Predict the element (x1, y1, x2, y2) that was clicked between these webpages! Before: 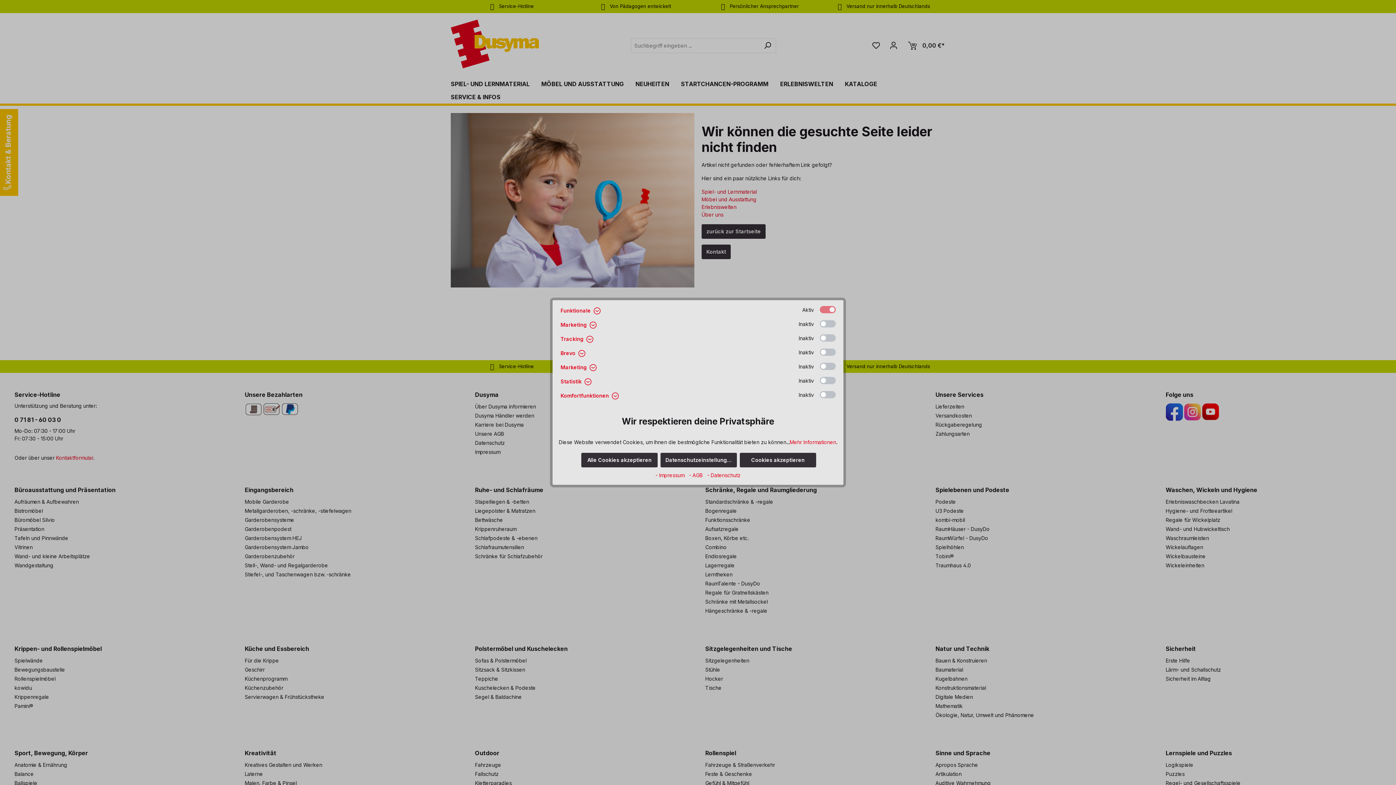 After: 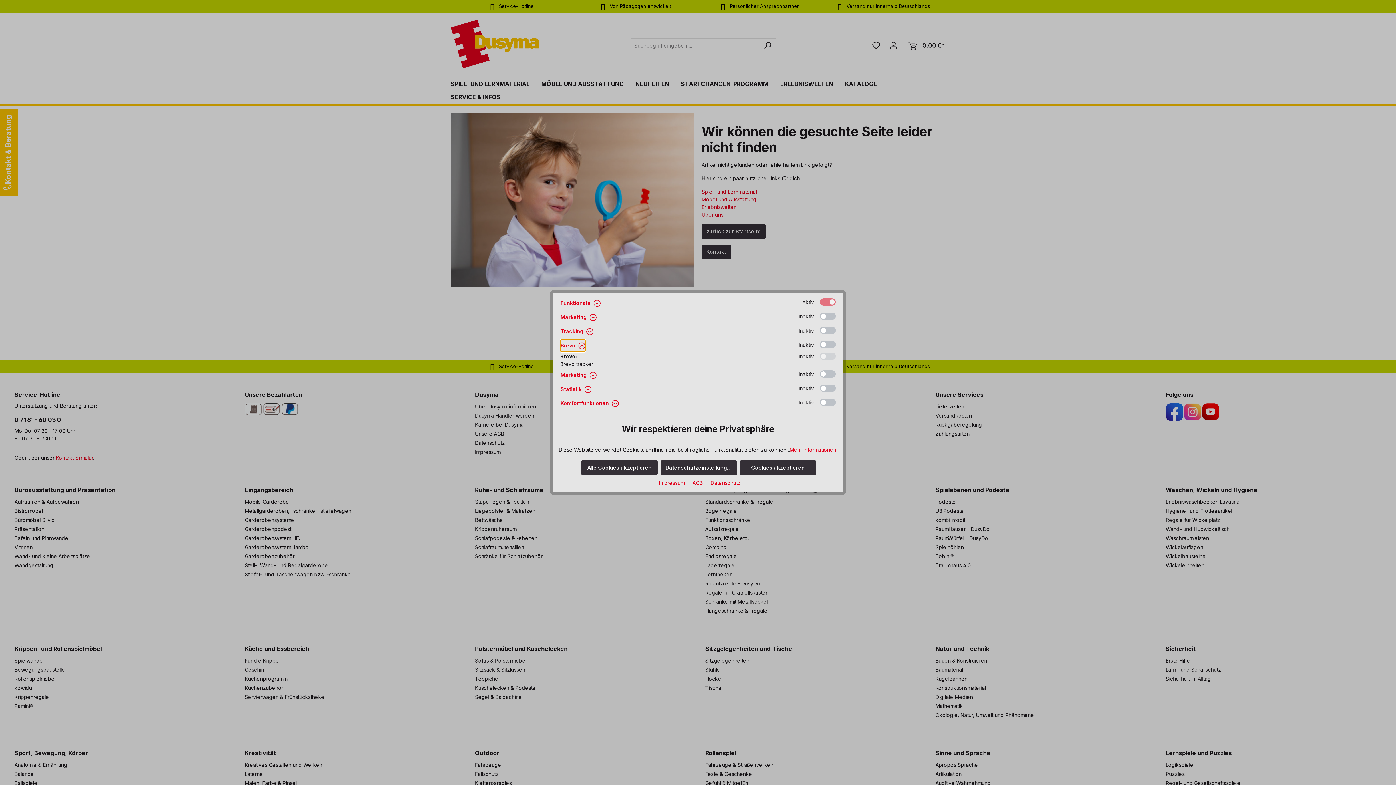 Action: label: Brevo  bbox: (560, 346, 585, 359)